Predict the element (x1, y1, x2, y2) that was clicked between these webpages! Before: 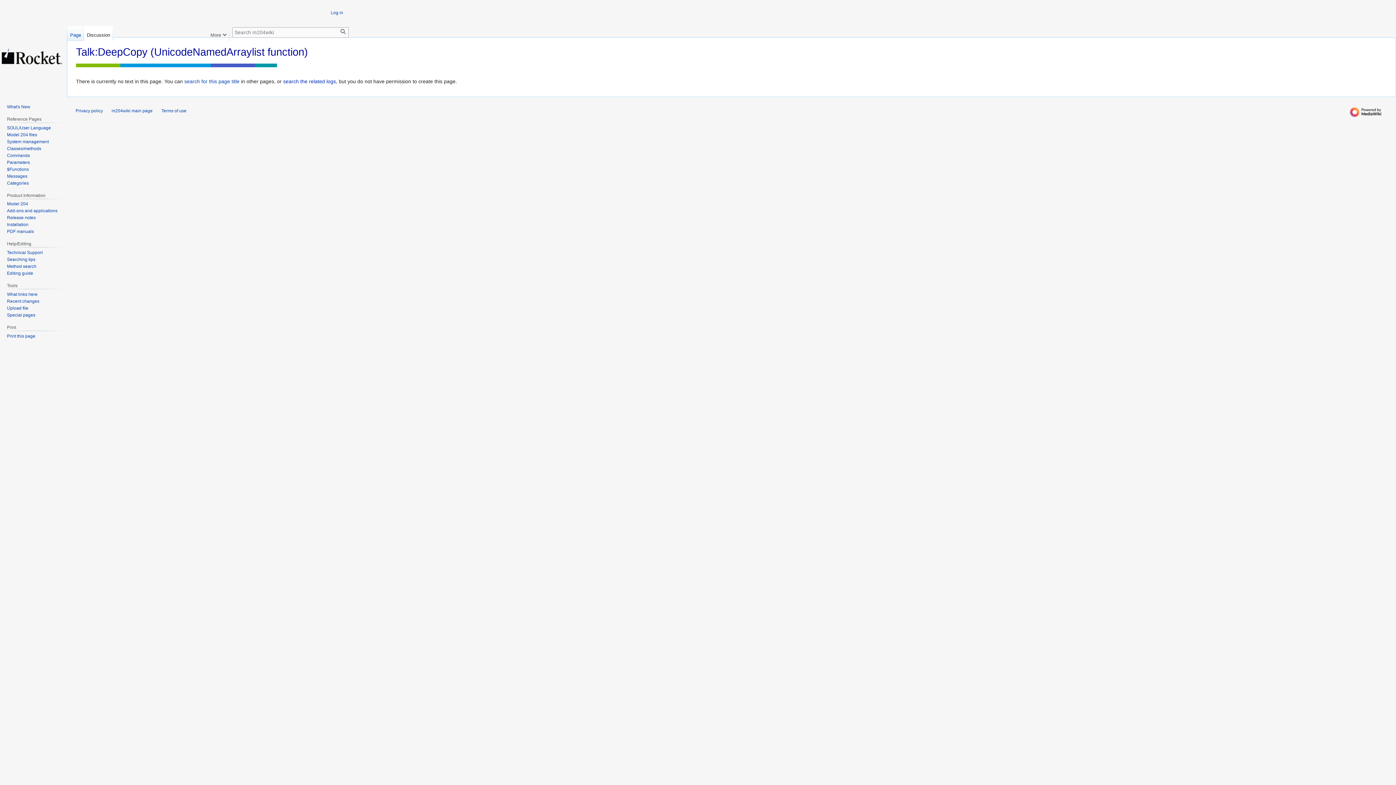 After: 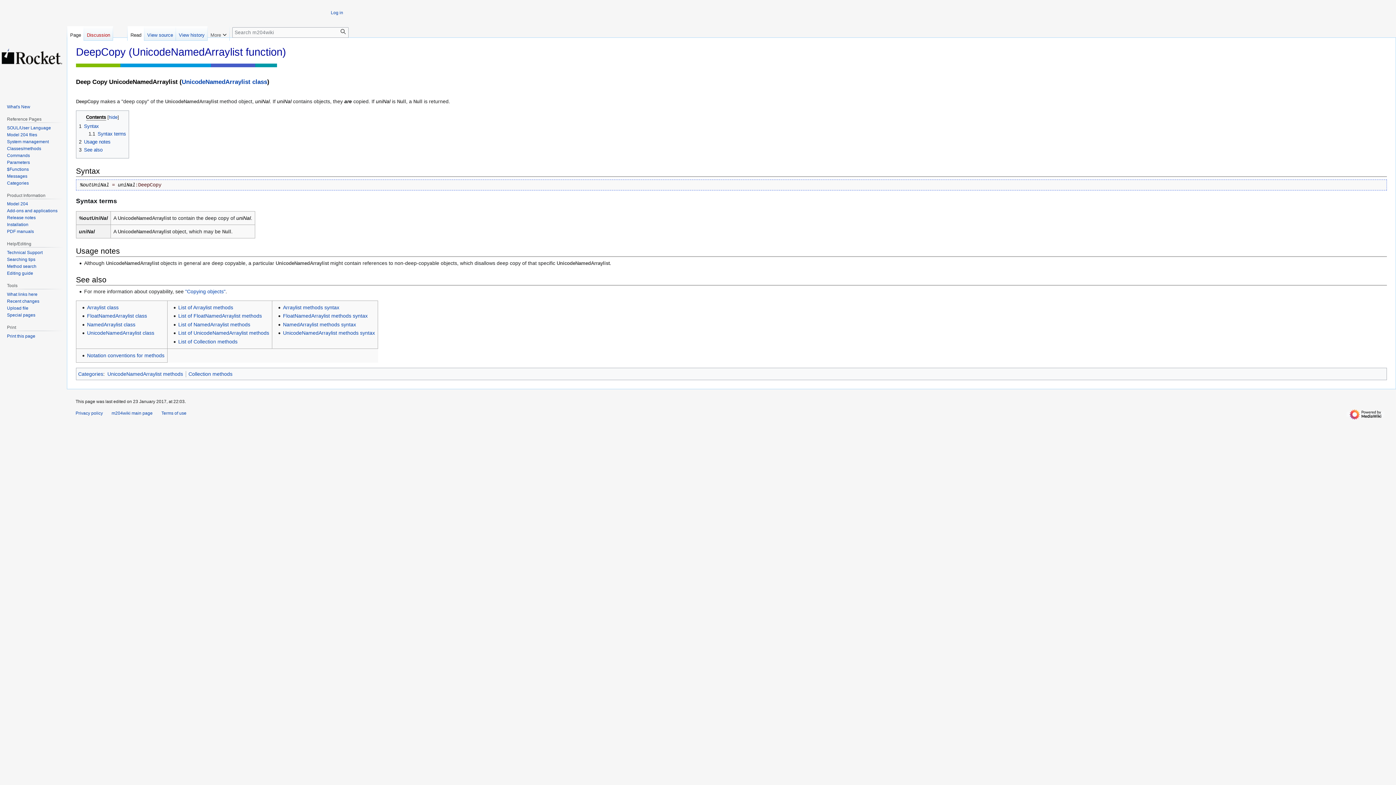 Action: bbox: (67, 26, 84, 40) label: Page